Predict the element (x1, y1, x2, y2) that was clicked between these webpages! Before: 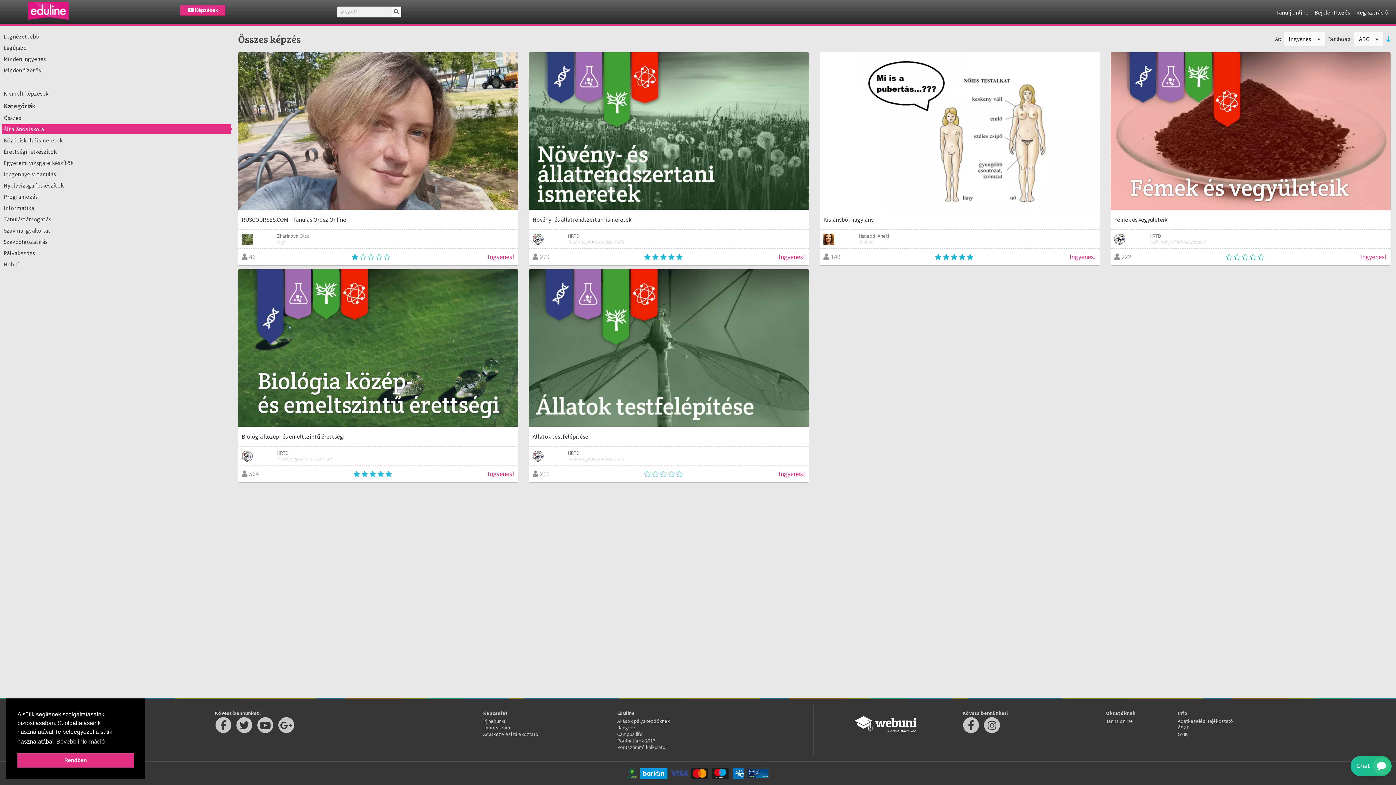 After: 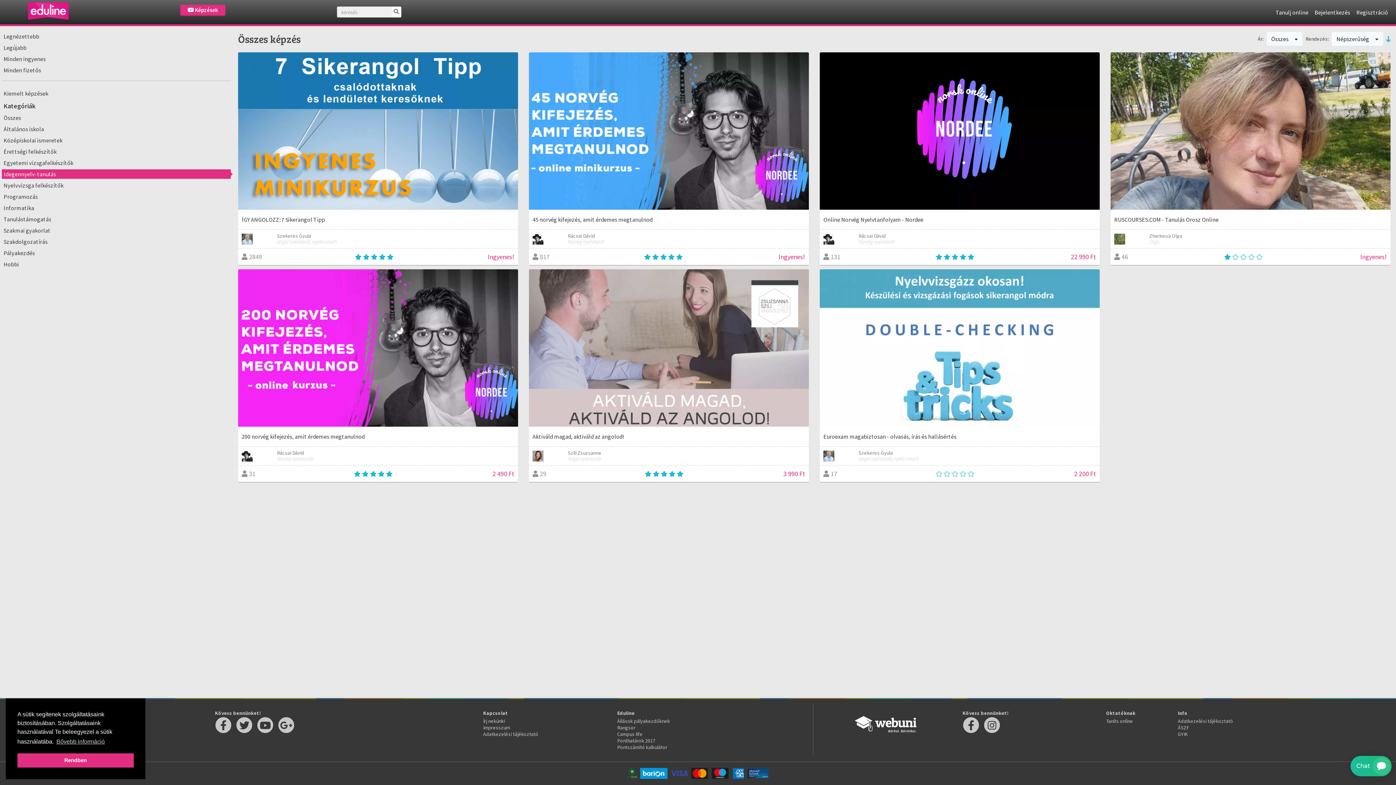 Action: label: Idegennyelv-tanulás bbox: (1, 169, 230, 178)